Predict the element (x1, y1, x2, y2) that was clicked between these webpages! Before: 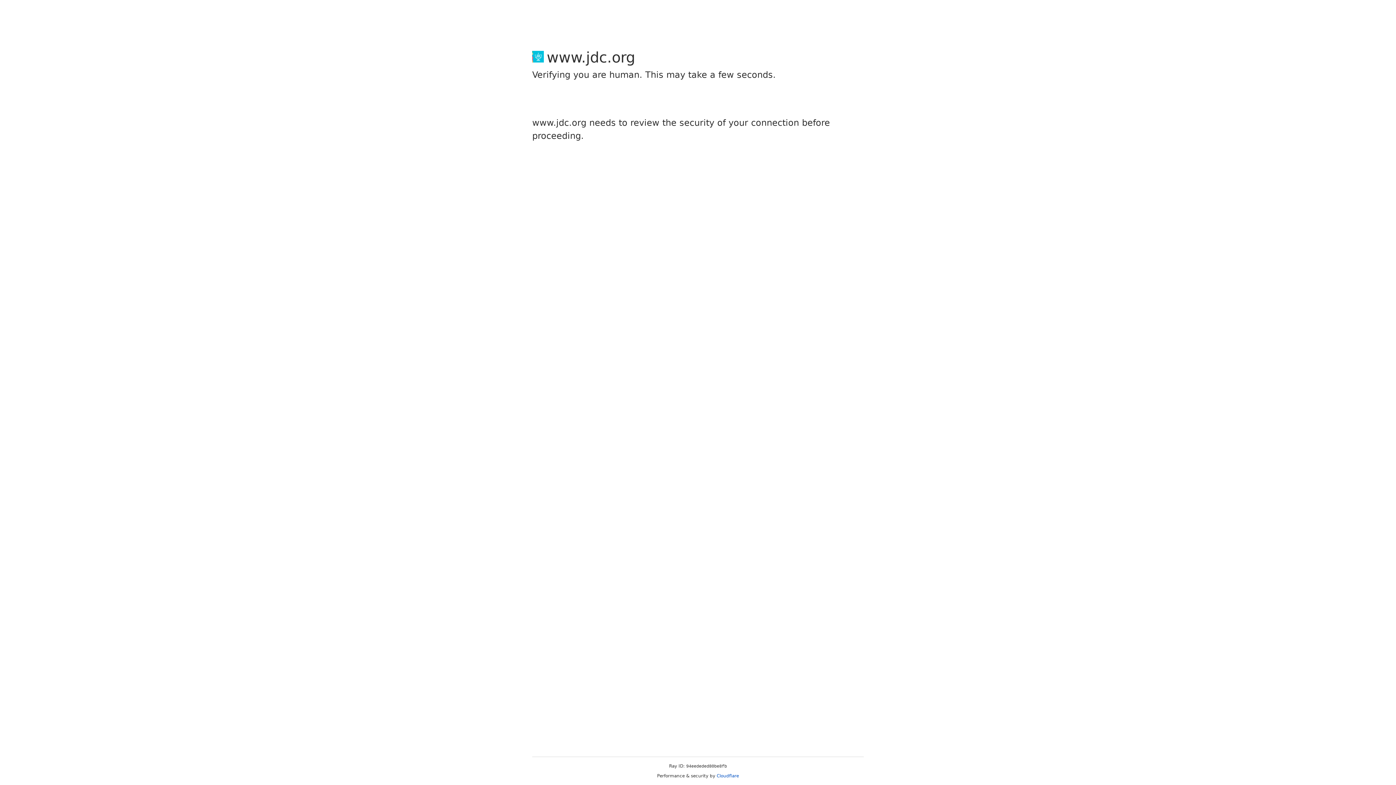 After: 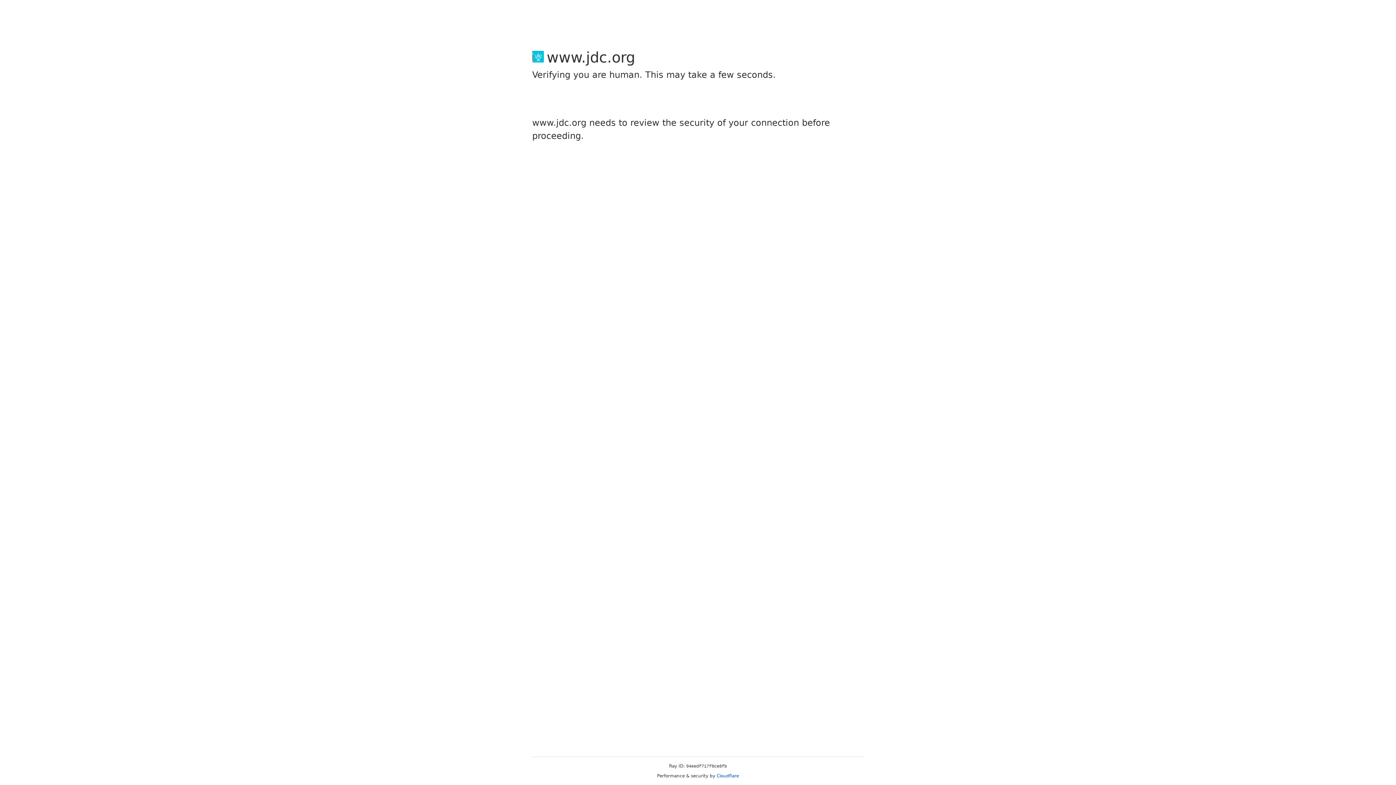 Action: bbox: (716, 773, 739, 778) label: Cloudflare